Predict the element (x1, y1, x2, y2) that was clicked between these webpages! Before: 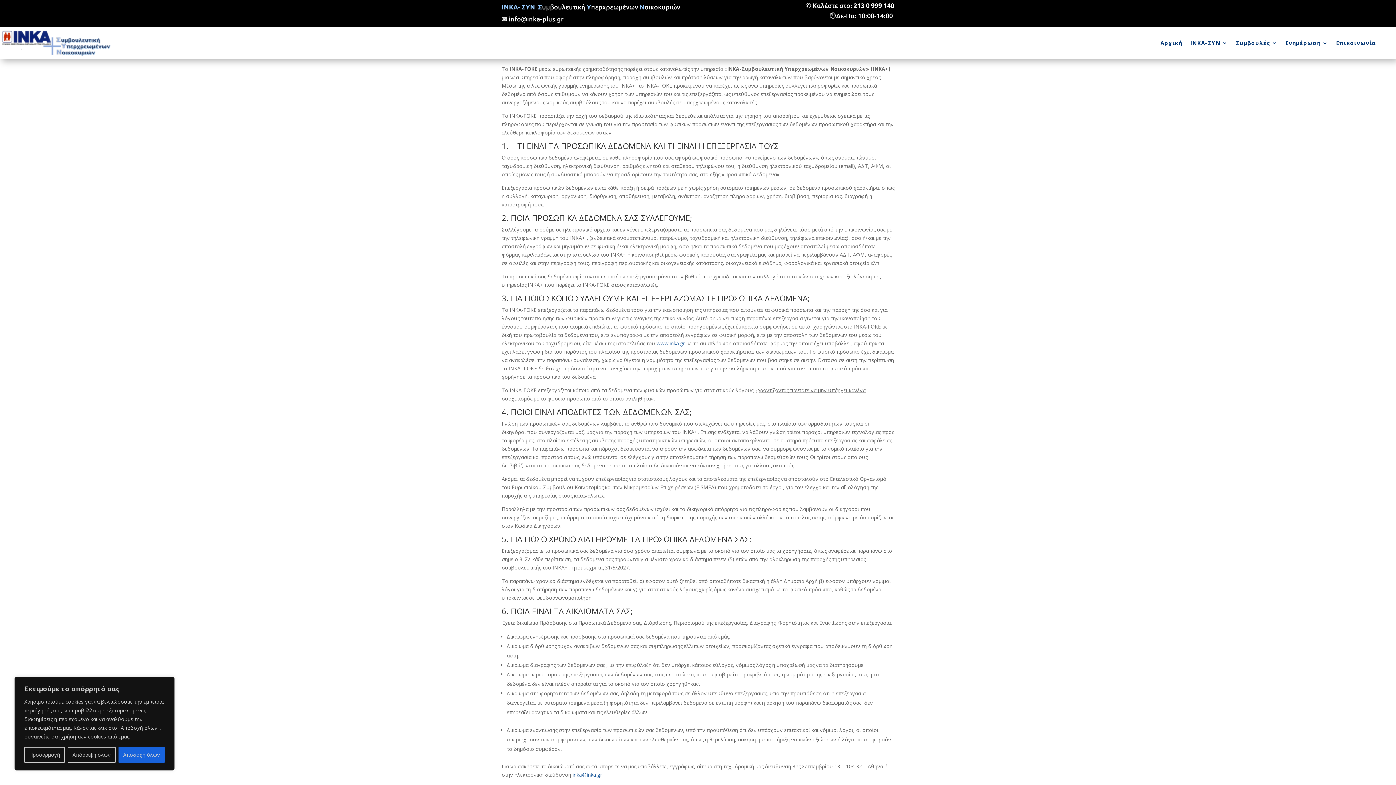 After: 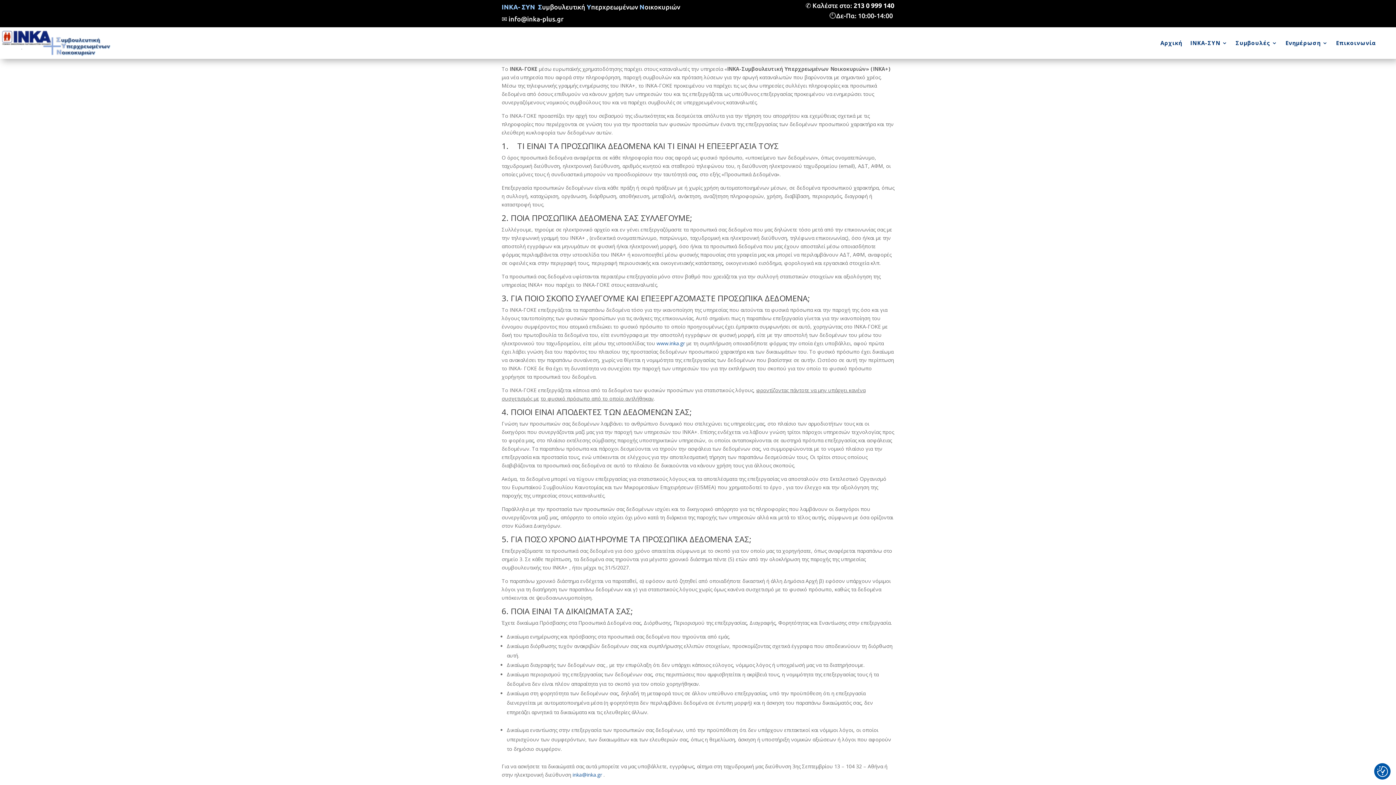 Action: bbox: (67, 747, 115, 763) label: Απόρριψη όλων